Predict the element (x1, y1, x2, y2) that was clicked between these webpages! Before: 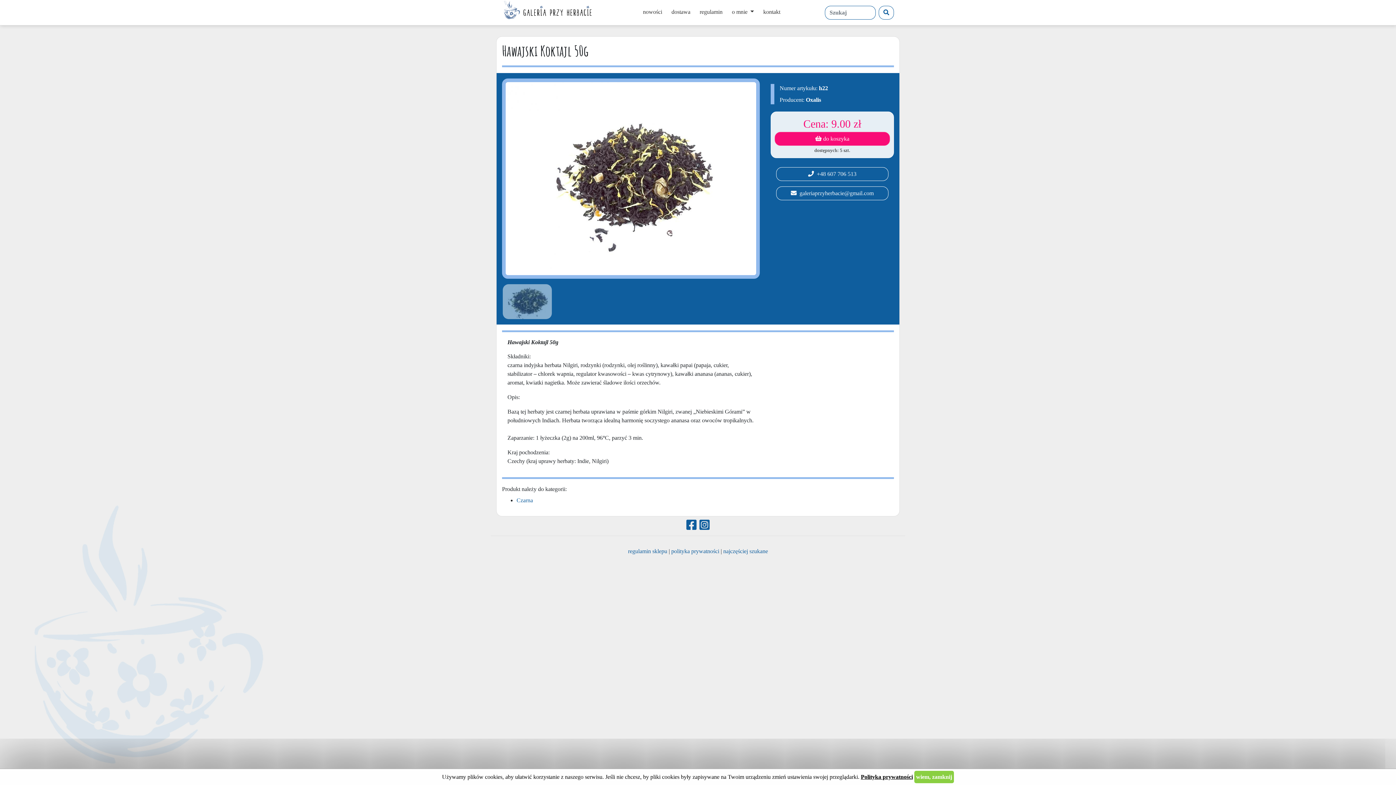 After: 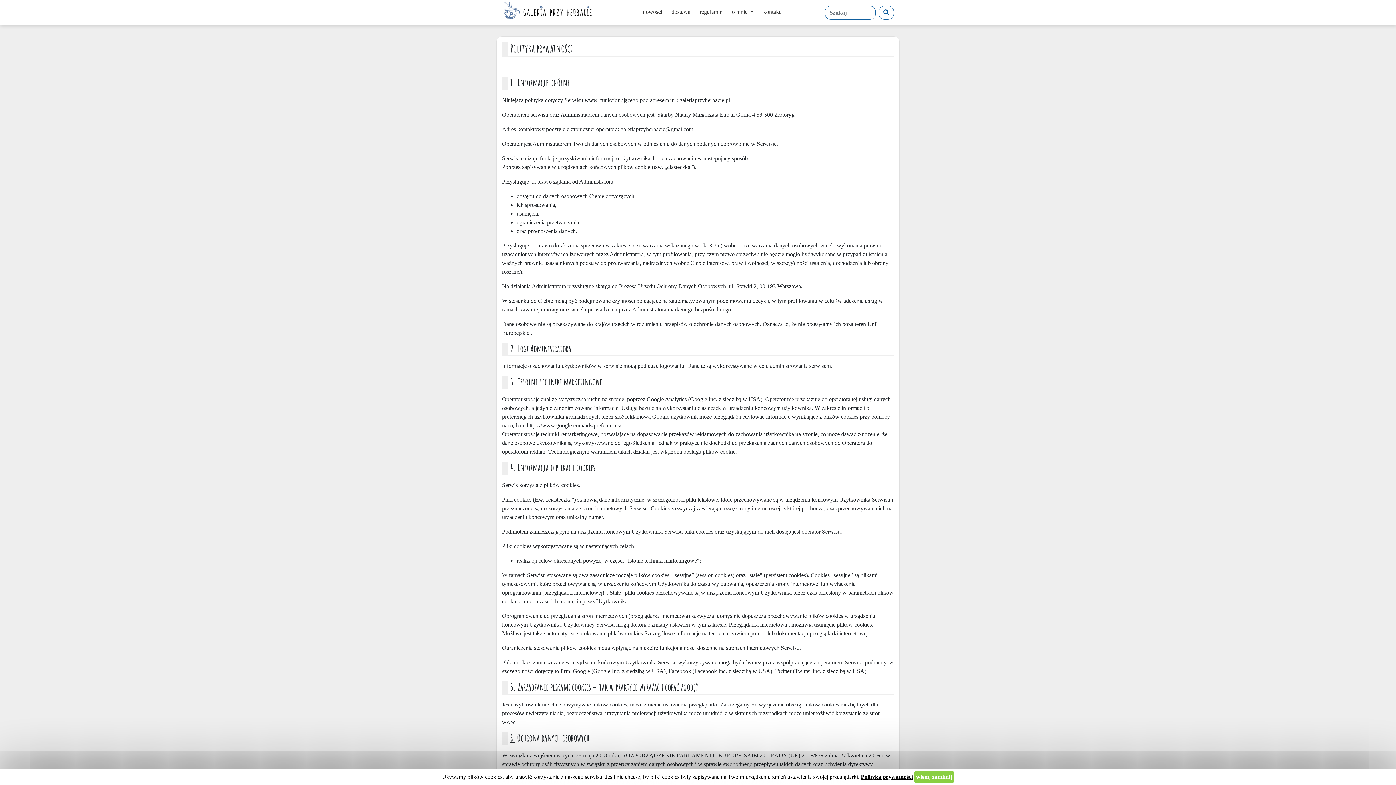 Action: label: Polityka prywatności bbox: (861, 774, 913, 780)